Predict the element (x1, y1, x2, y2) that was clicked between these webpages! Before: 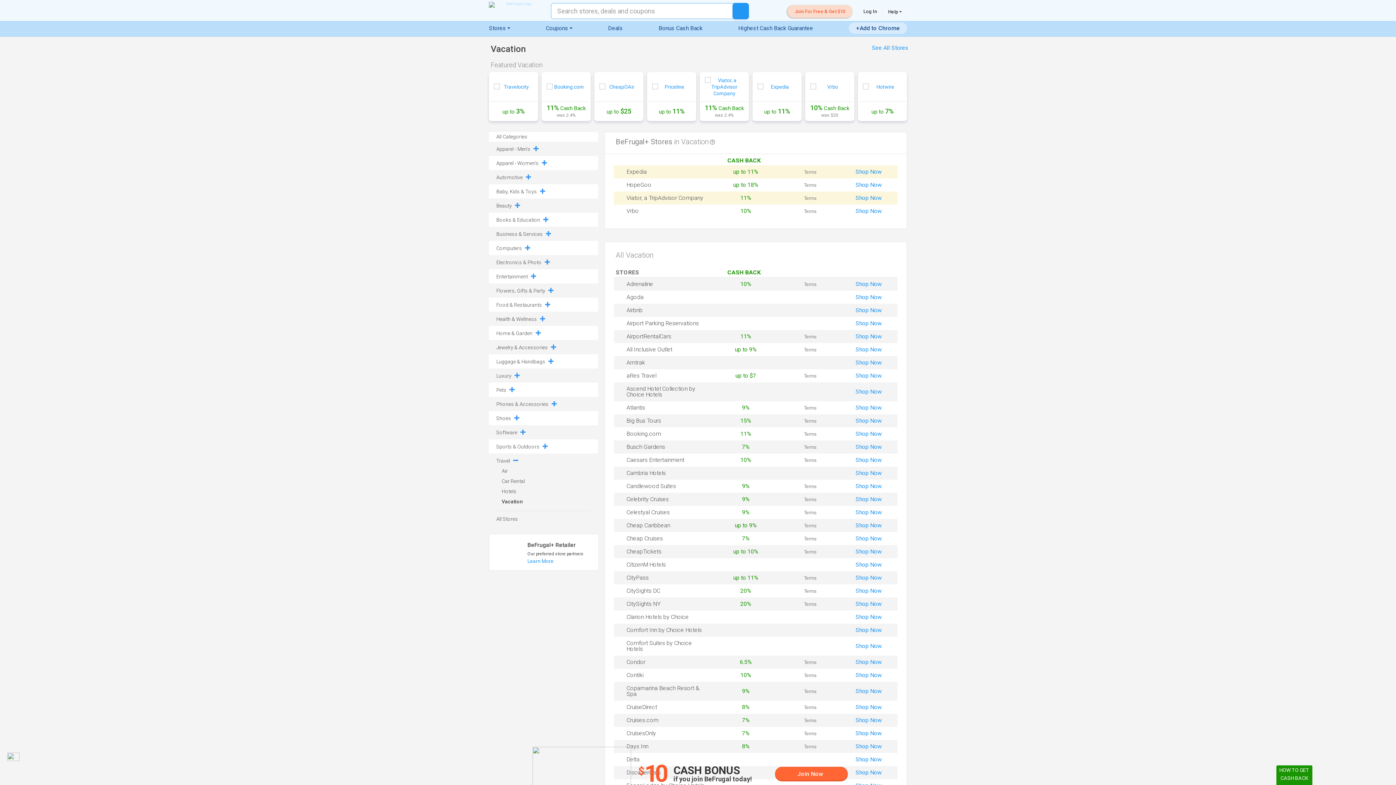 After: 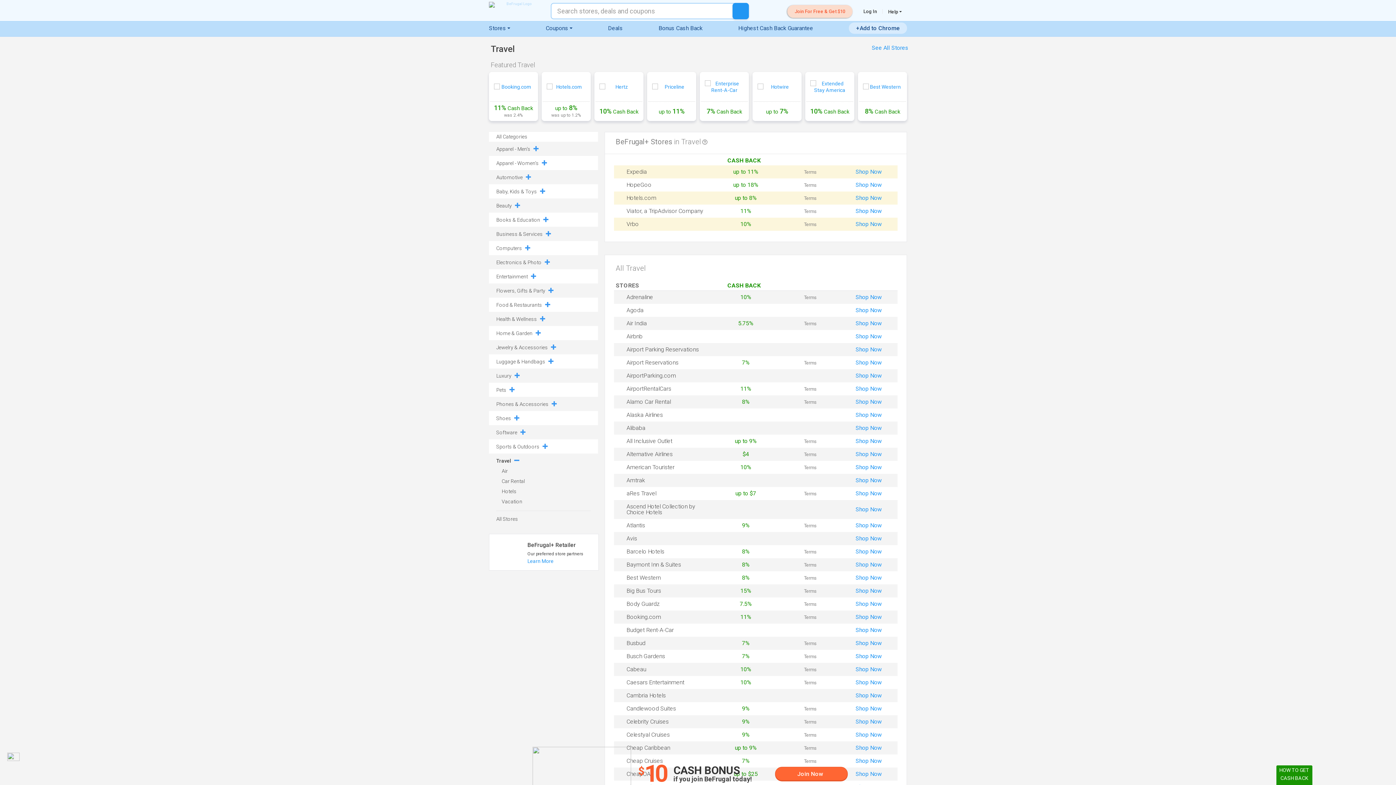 Action: label: Travel bbox: (496, 458, 510, 463)